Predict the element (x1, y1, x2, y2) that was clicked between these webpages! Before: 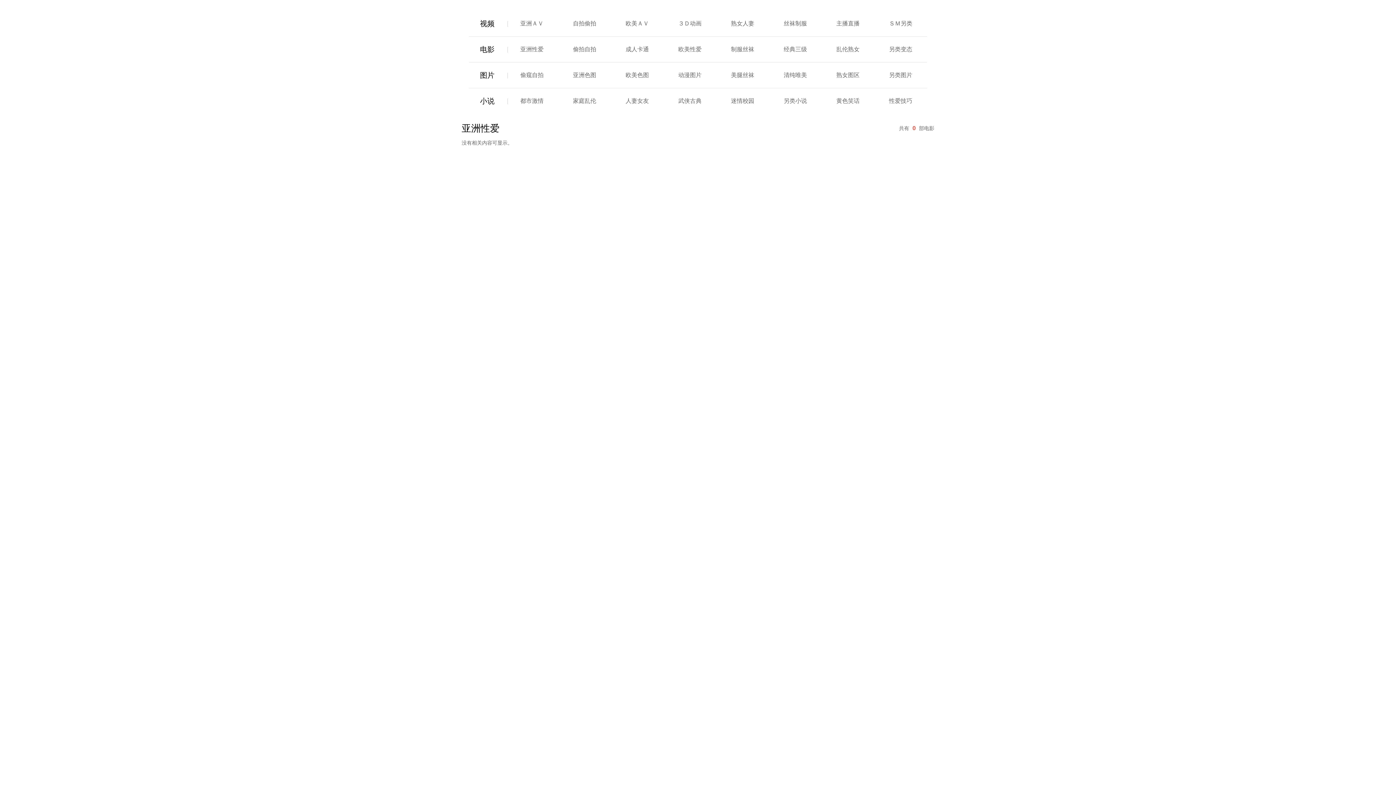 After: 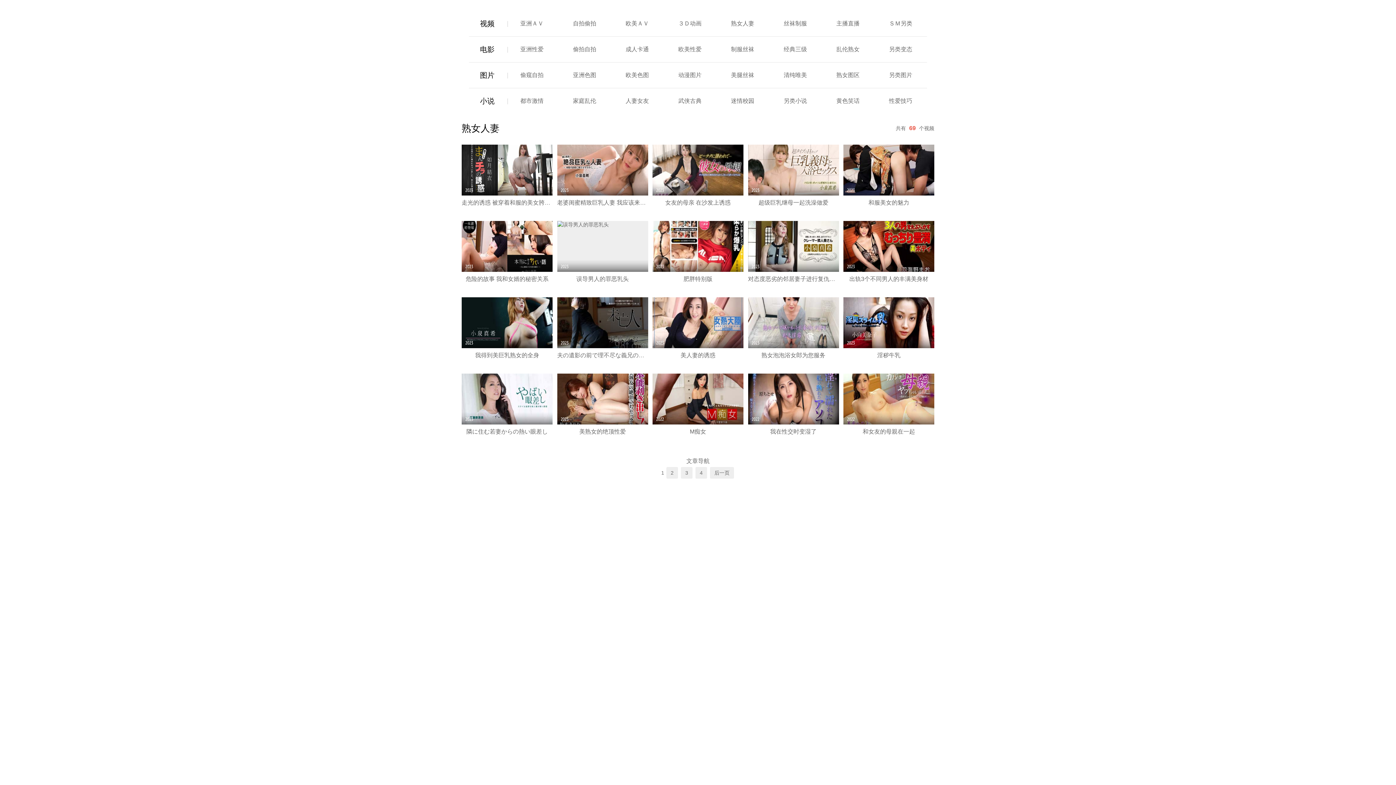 Action: label: 熟女人妻 bbox: (731, 20, 754, 26)